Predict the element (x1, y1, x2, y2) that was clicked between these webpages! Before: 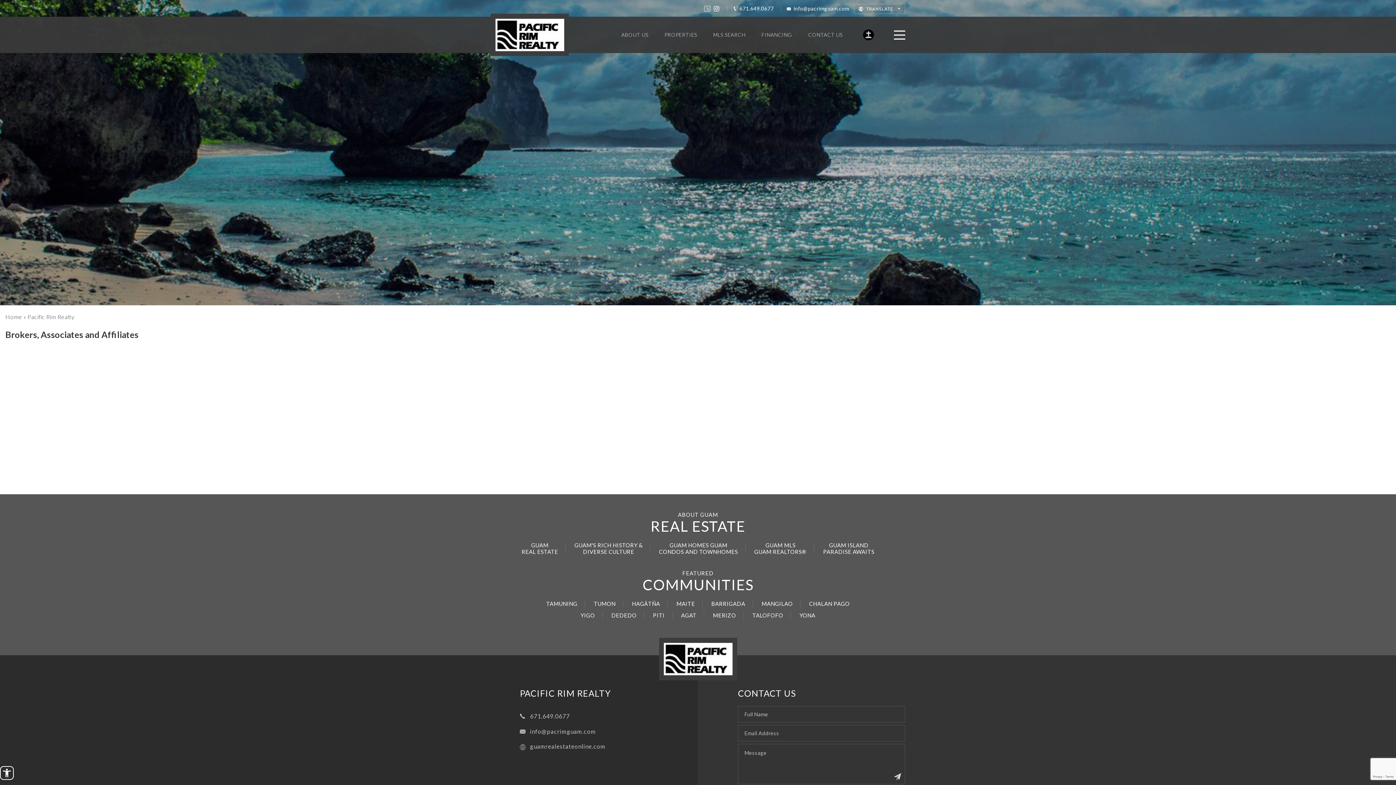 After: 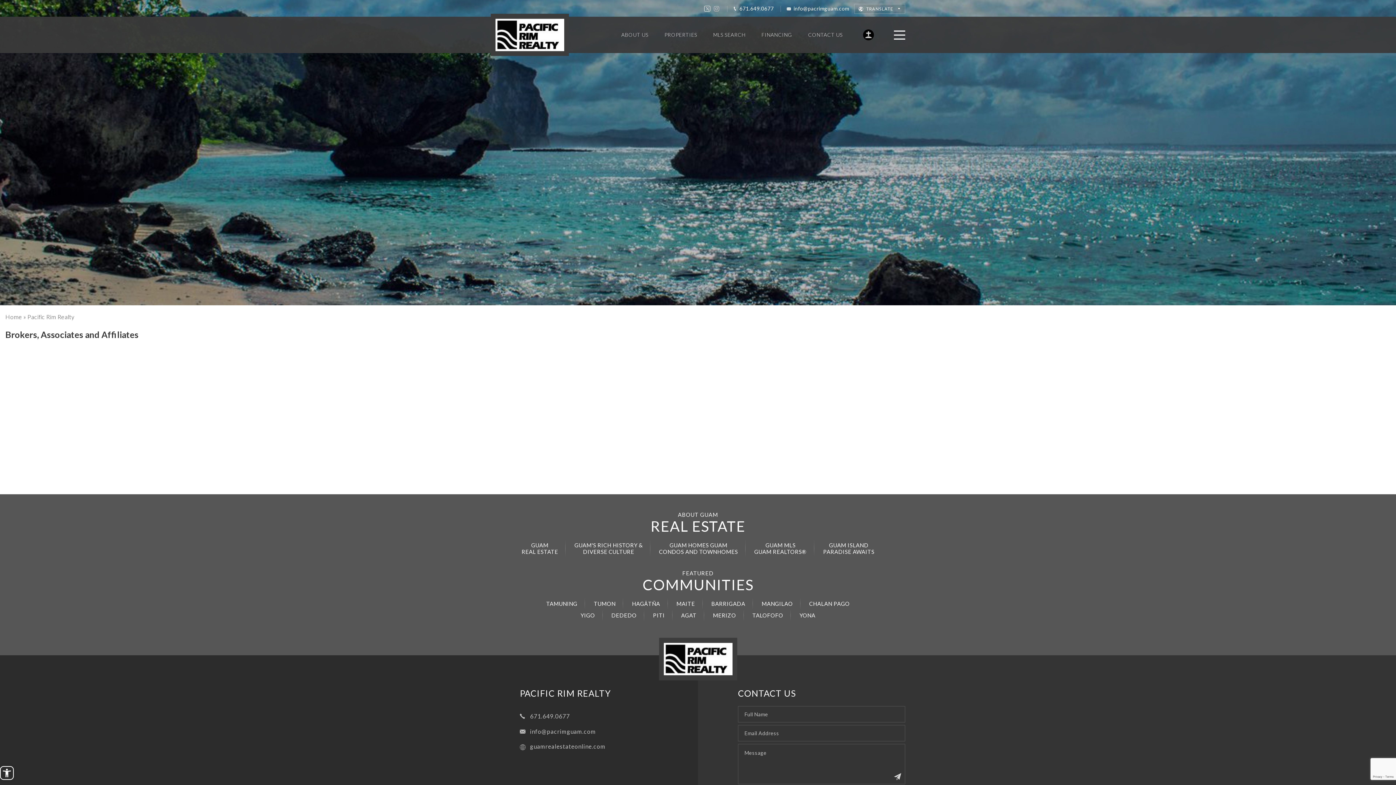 Action: bbox: (713, 5, 719, 12) label: Instagram